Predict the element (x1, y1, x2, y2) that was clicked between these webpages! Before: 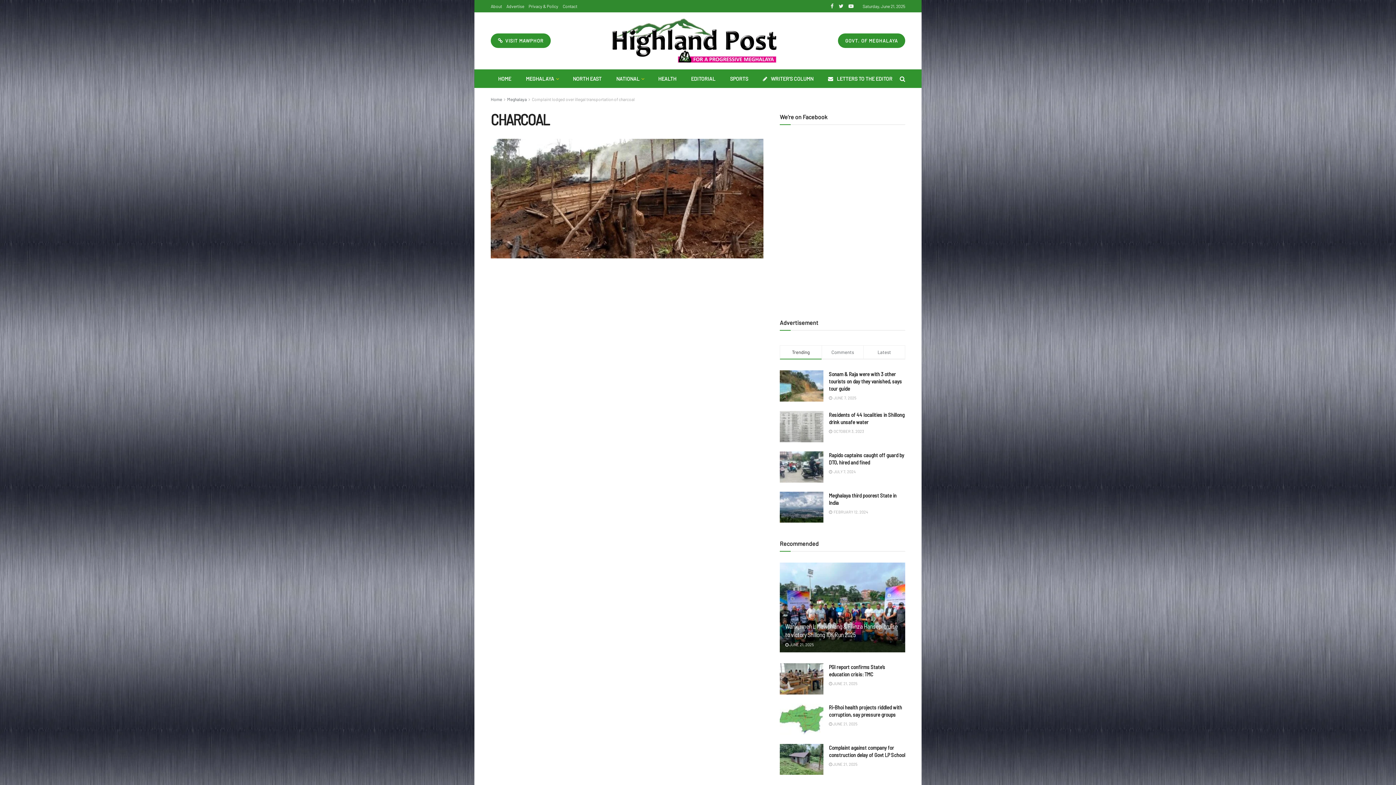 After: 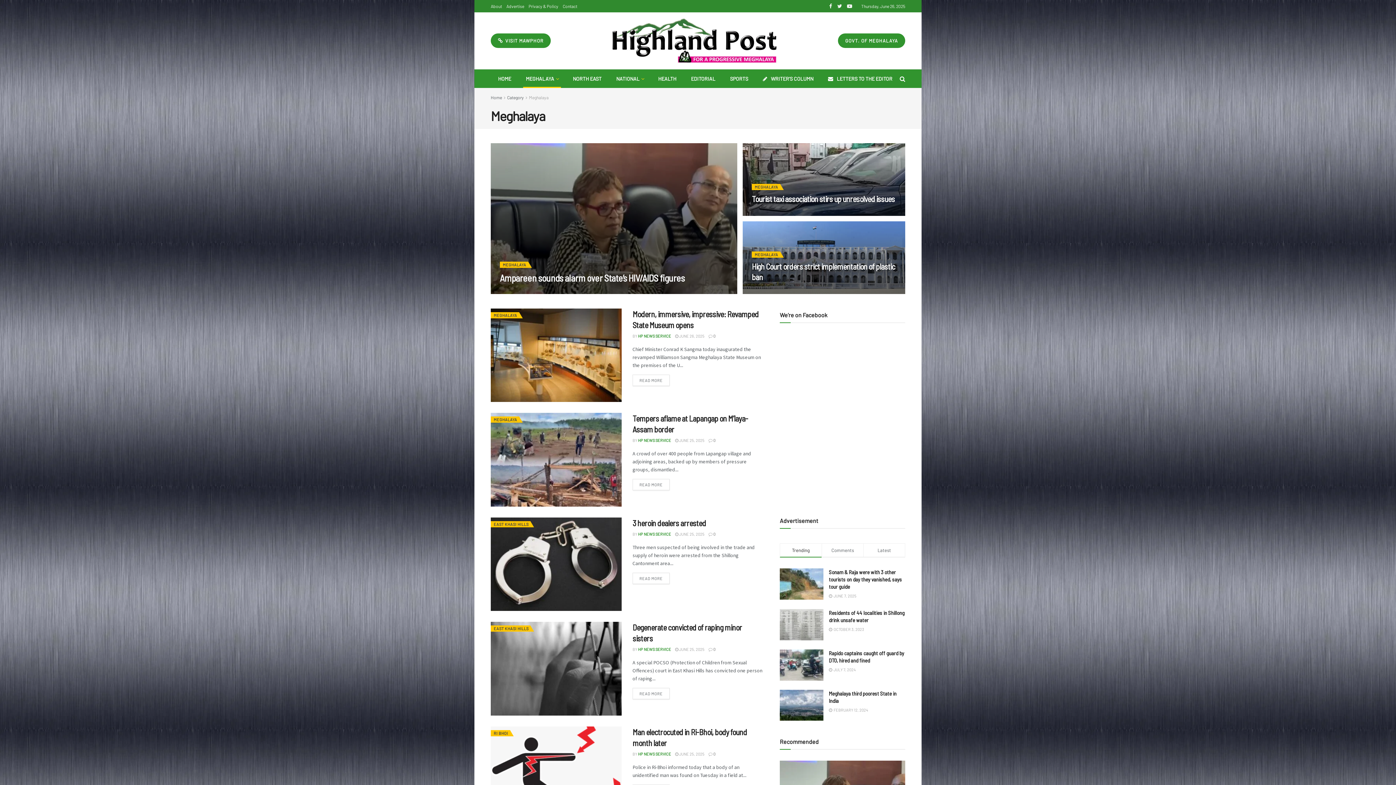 Action: label: Meghalaya bbox: (507, 96, 526, 101)